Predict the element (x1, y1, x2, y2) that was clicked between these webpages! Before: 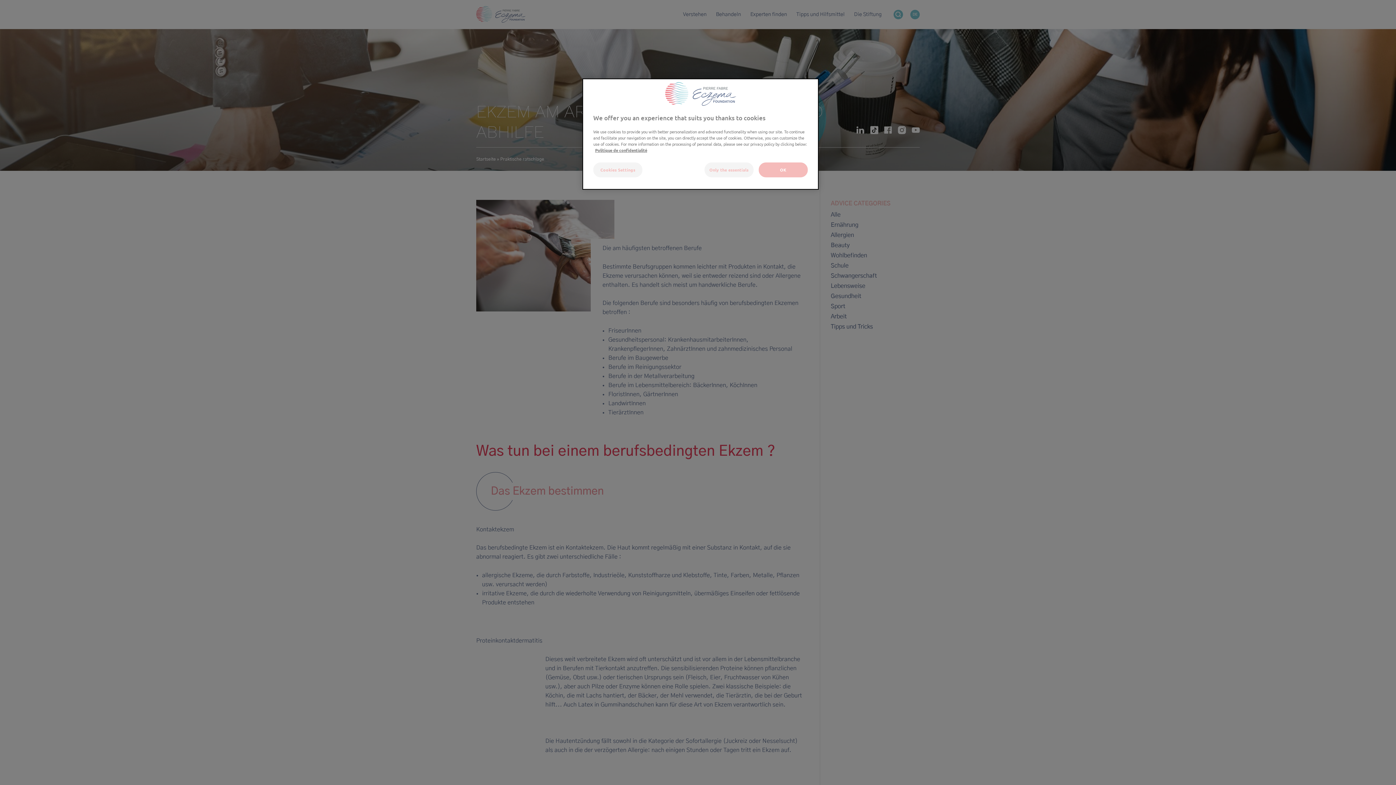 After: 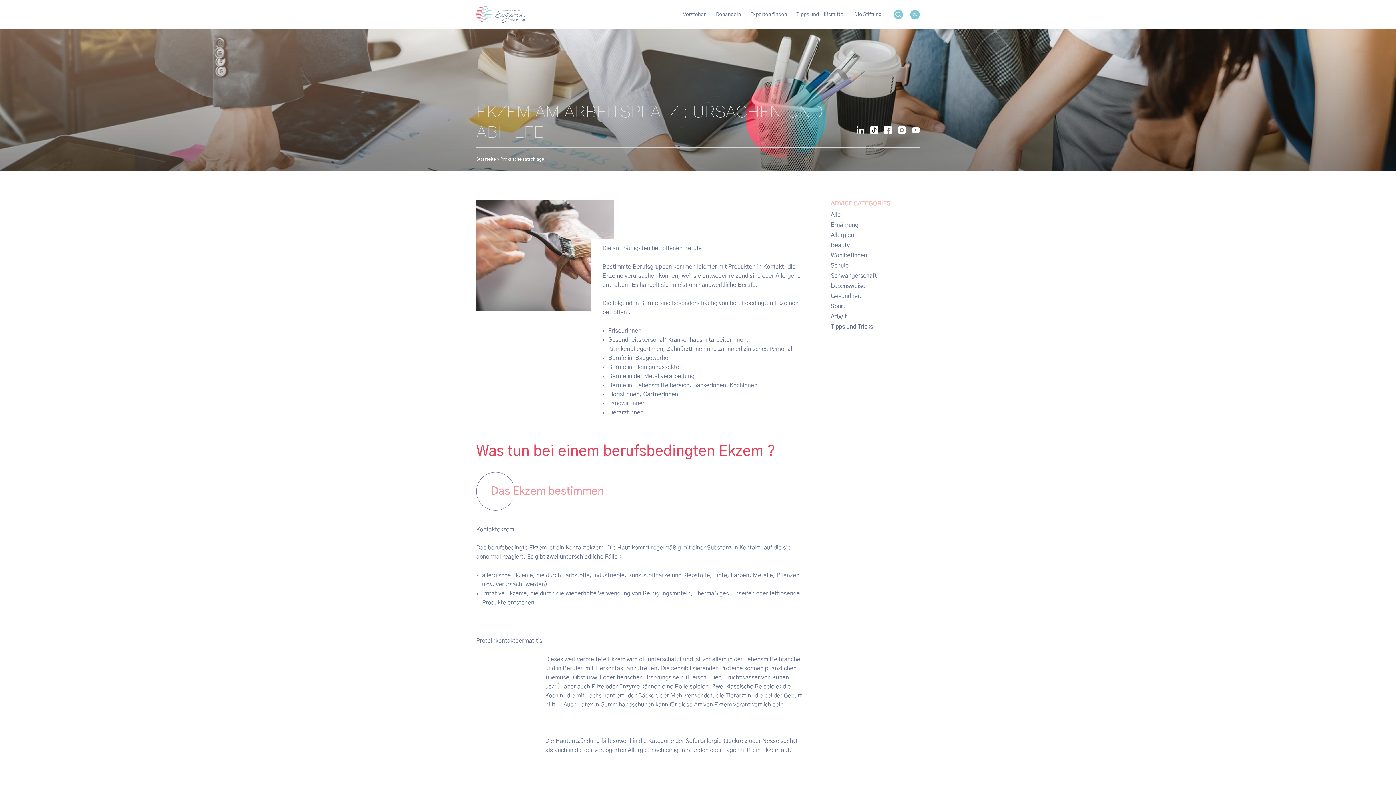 Action: bbox: (758, 162, 808, 177) label: OK